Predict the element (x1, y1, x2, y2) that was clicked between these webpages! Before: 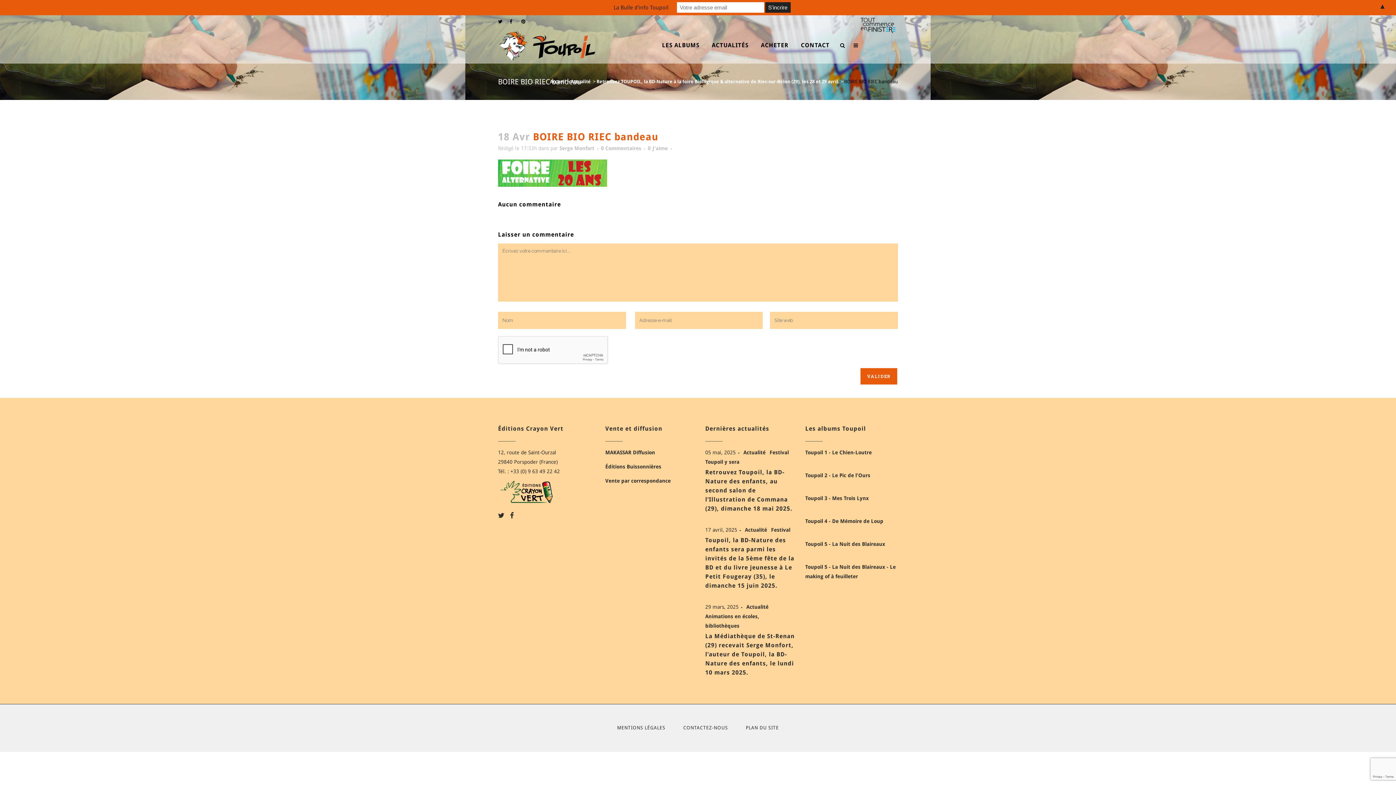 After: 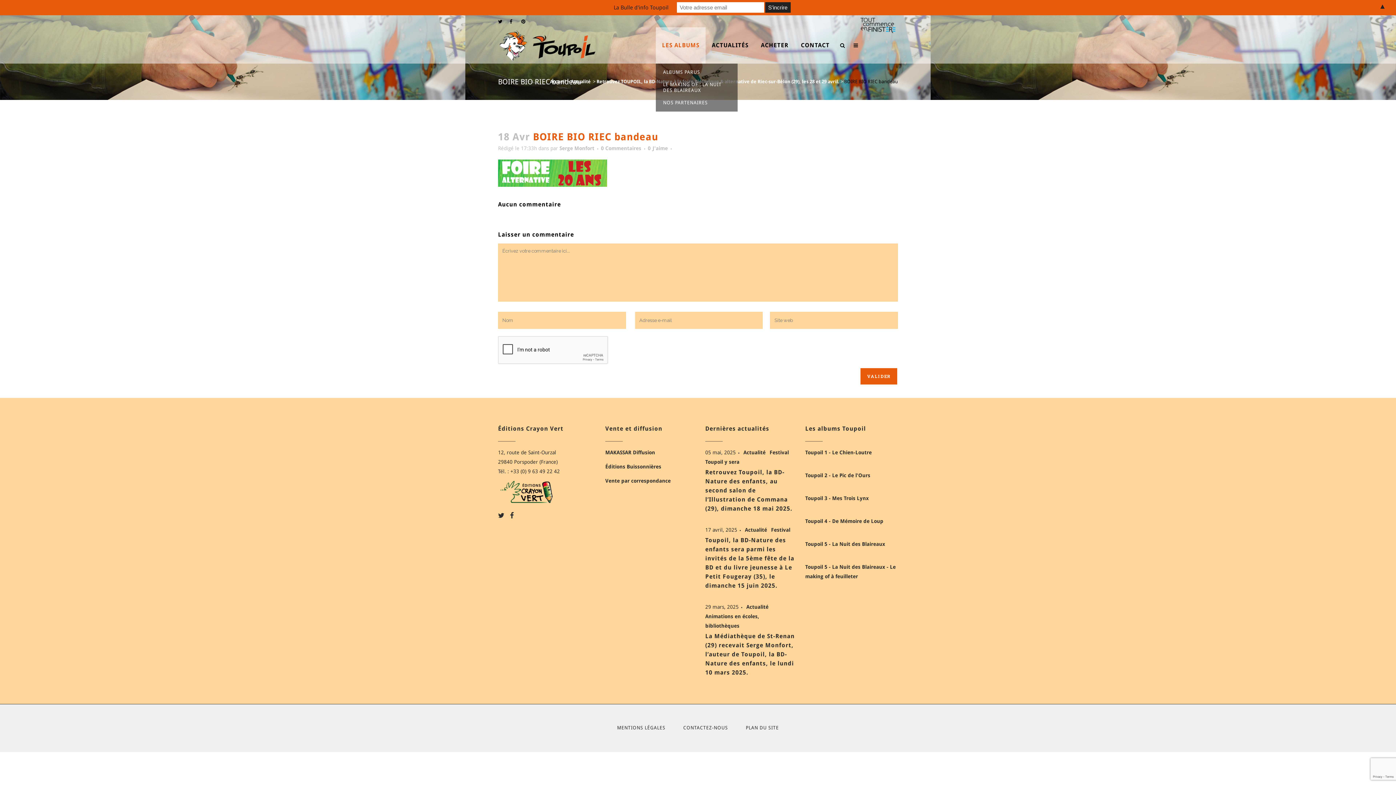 Action: label: LES ALBUMS bbox: (656, 27, 705, 63)